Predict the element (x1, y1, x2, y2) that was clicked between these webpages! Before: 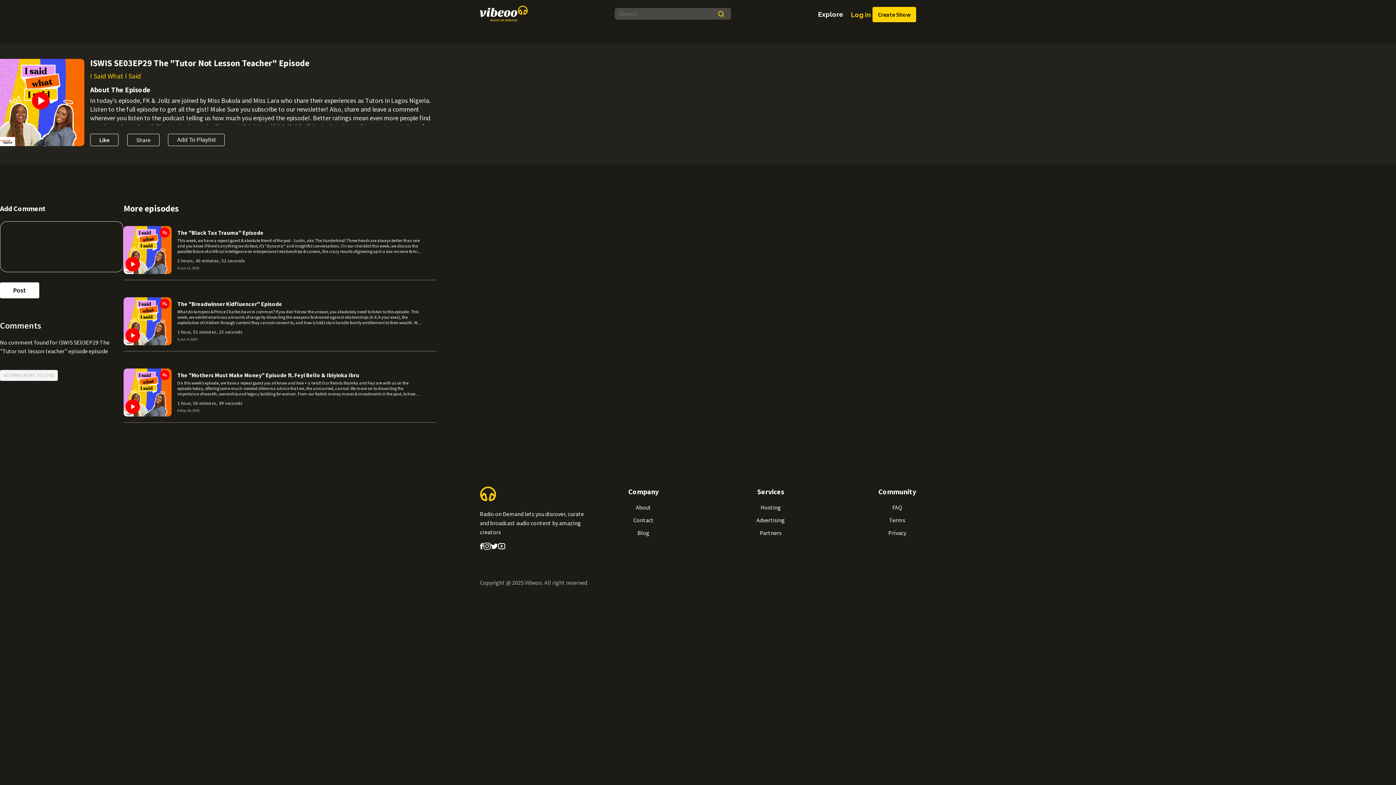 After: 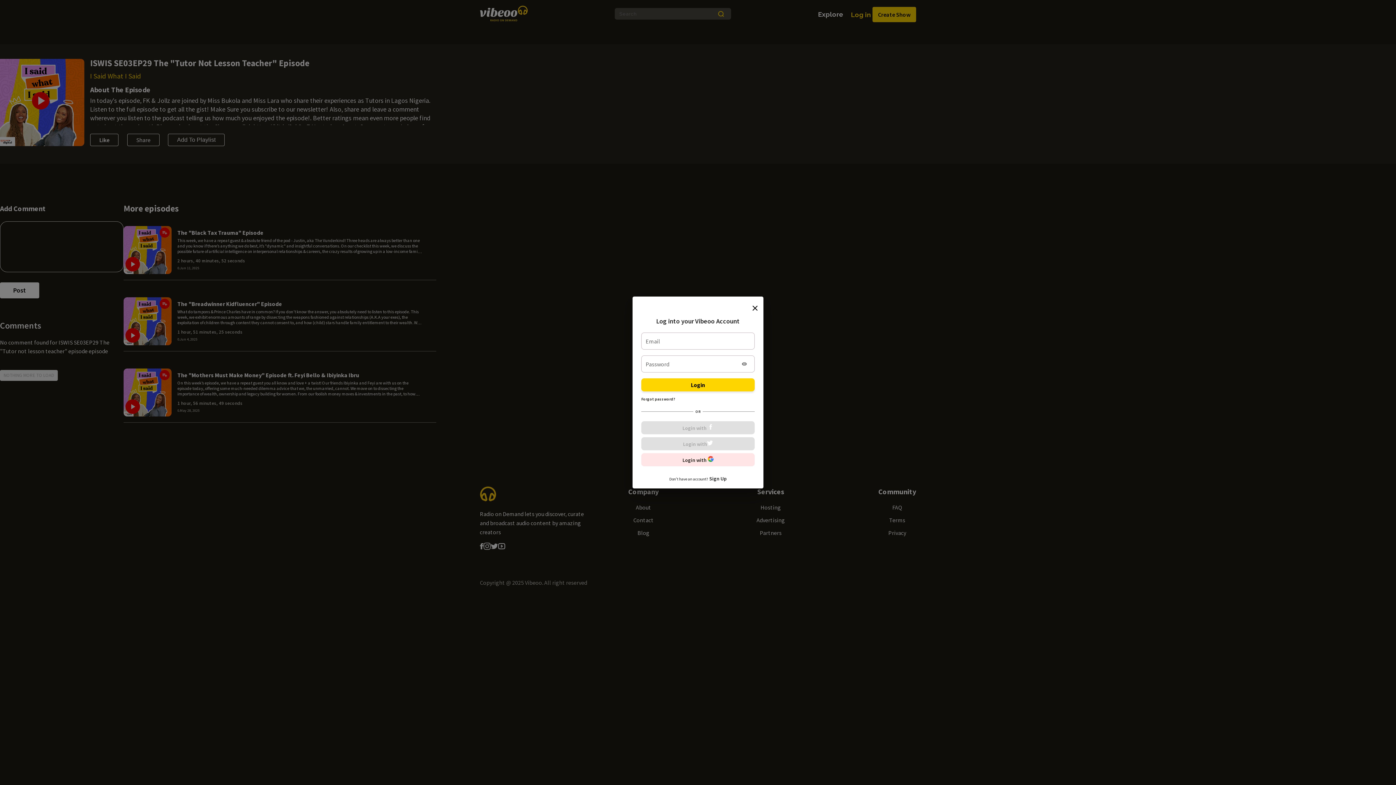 Action: bbox: (872, 6, 916, 22) label: Create Show